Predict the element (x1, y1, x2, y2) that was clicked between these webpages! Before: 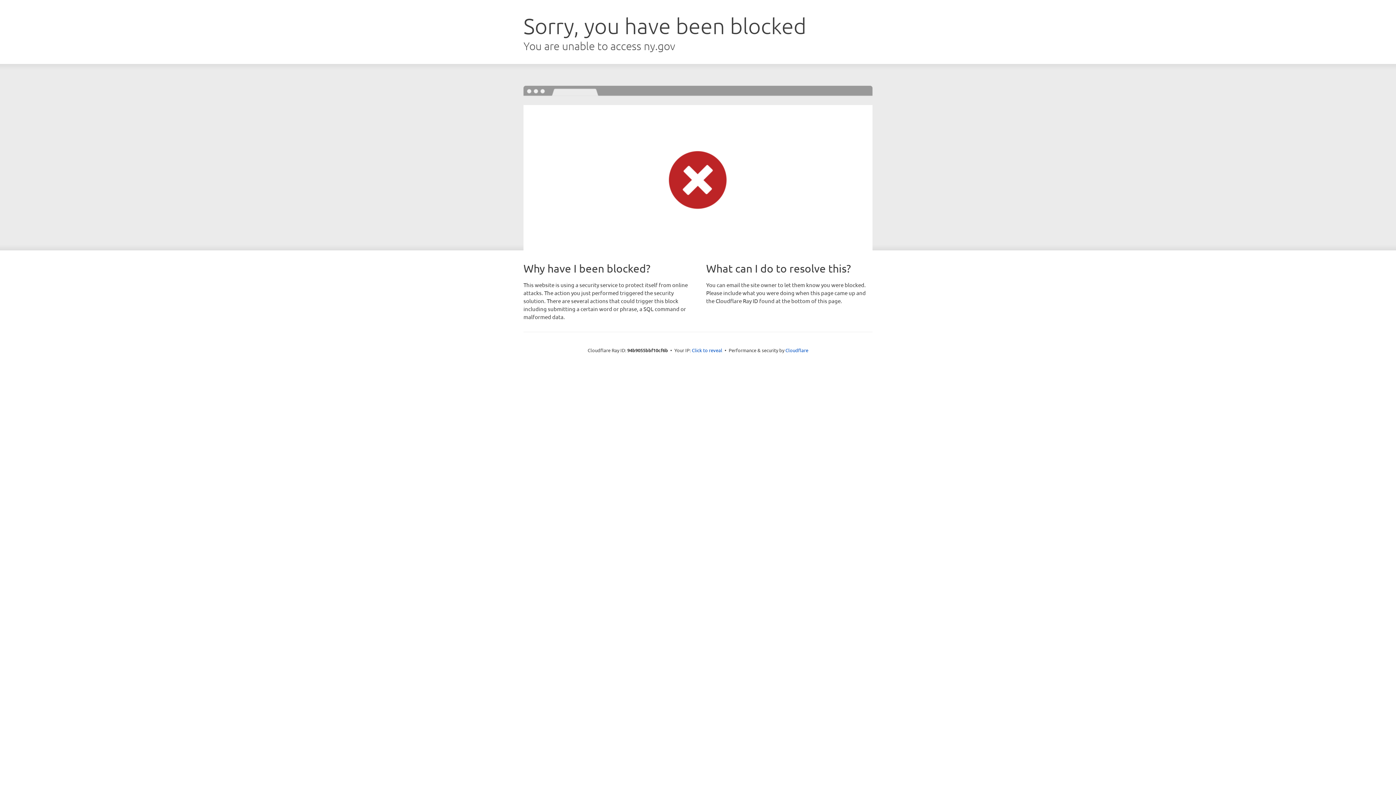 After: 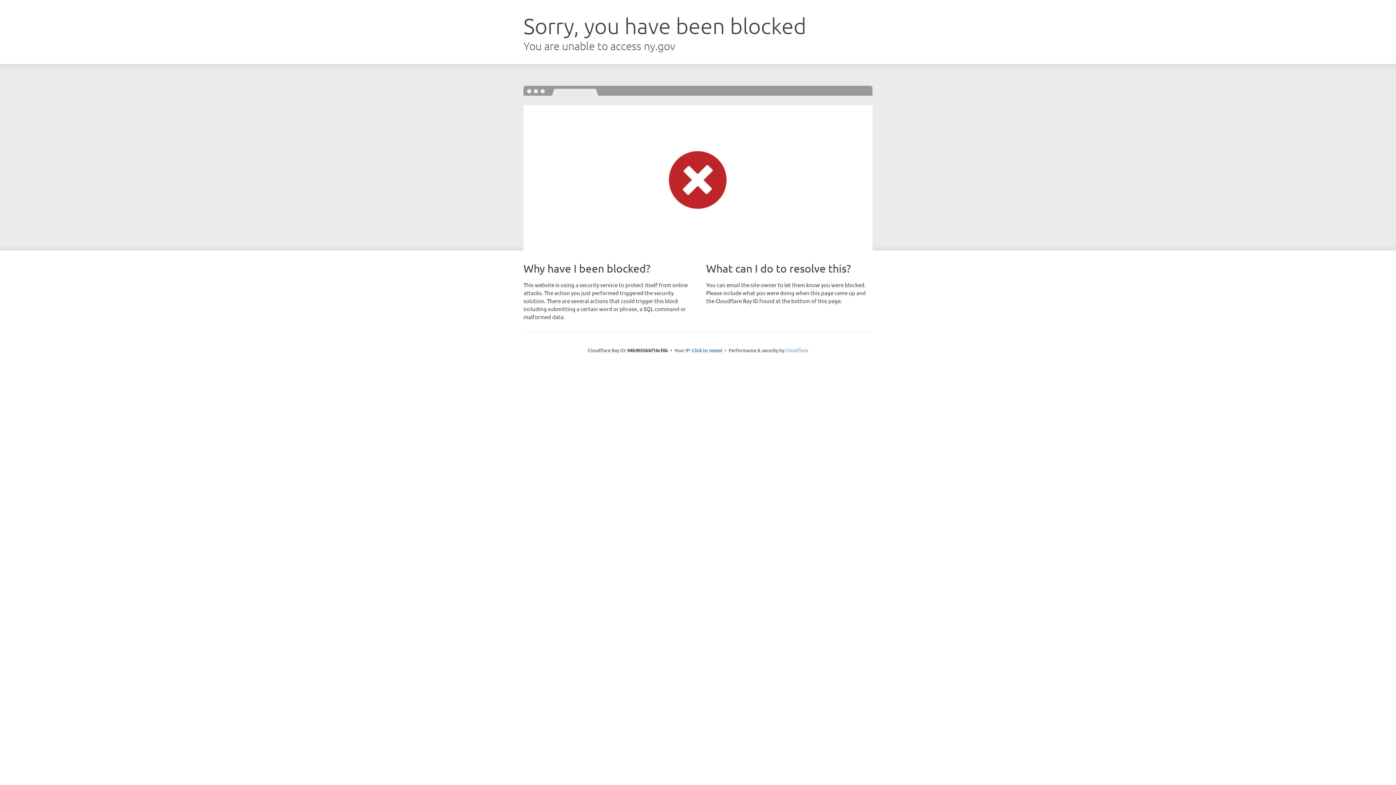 Action: bbox: (785, 347, 808, 353) label: Cloudflare